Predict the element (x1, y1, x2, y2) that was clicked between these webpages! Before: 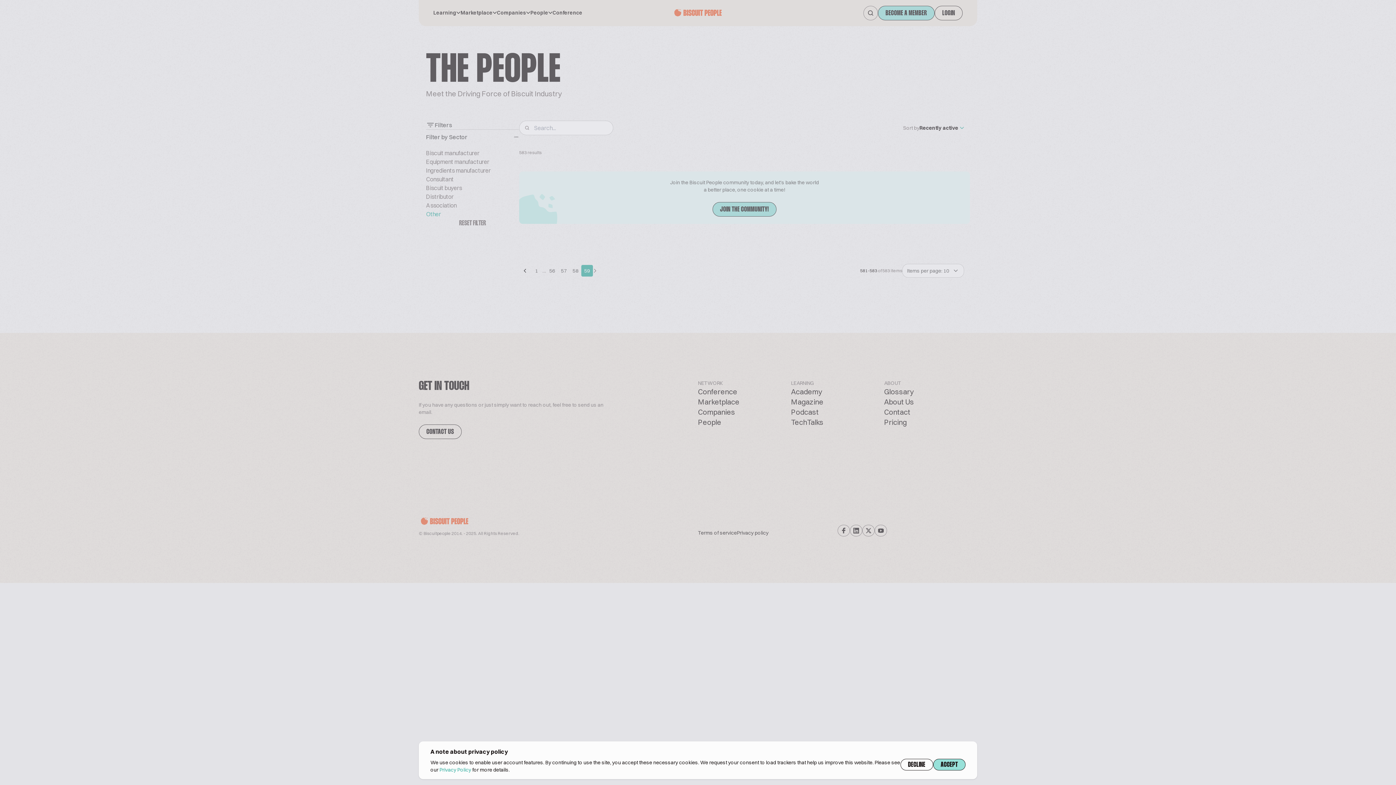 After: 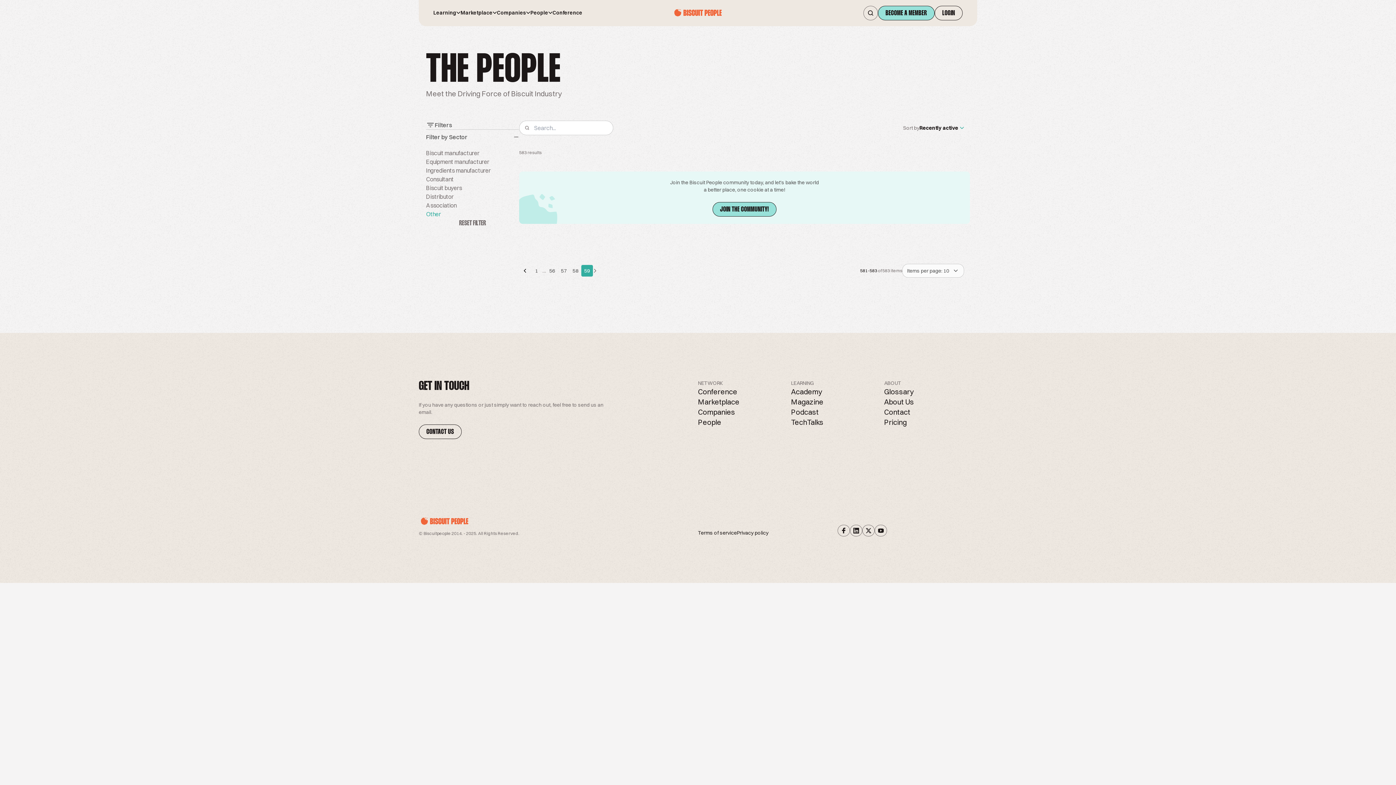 Action: label: ACCEPT bbox: (933, 759, 965, 770)